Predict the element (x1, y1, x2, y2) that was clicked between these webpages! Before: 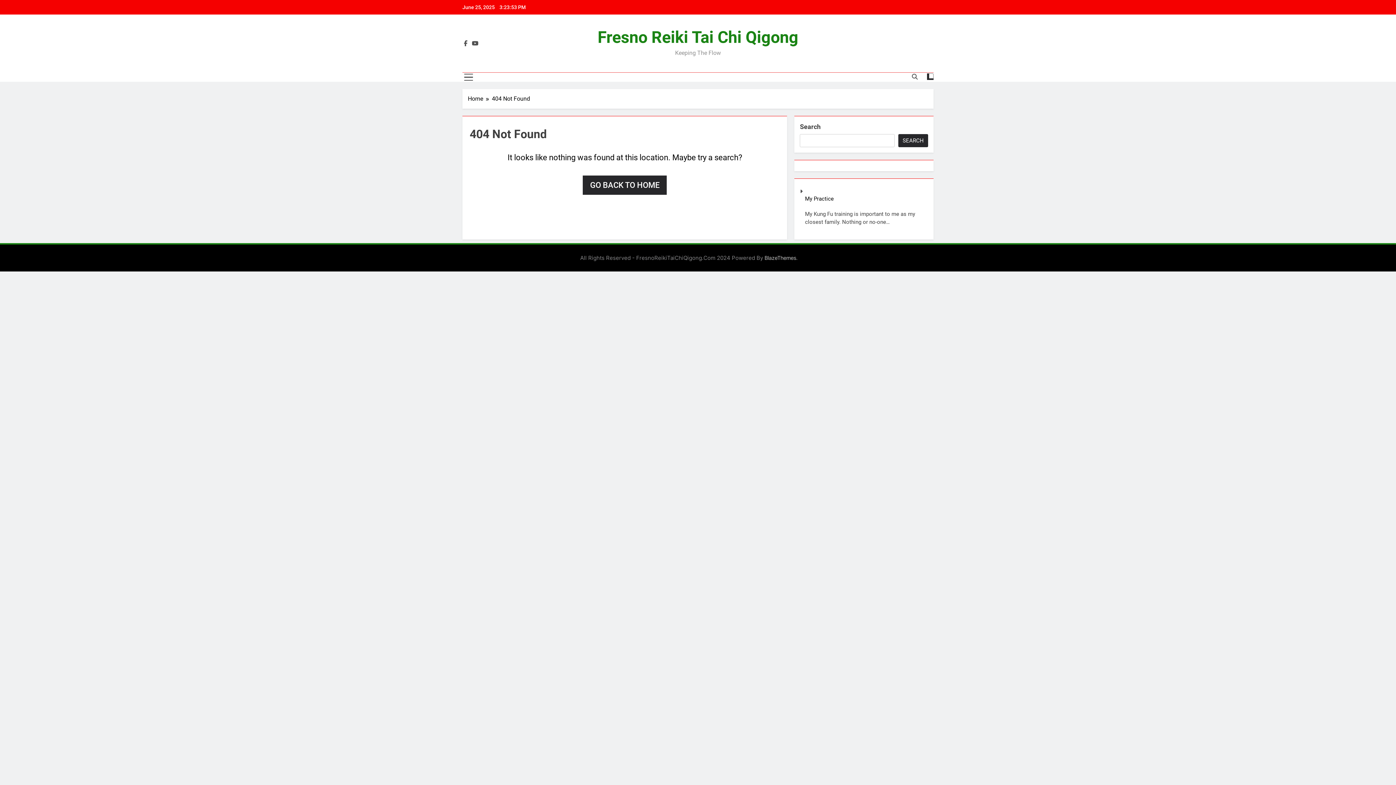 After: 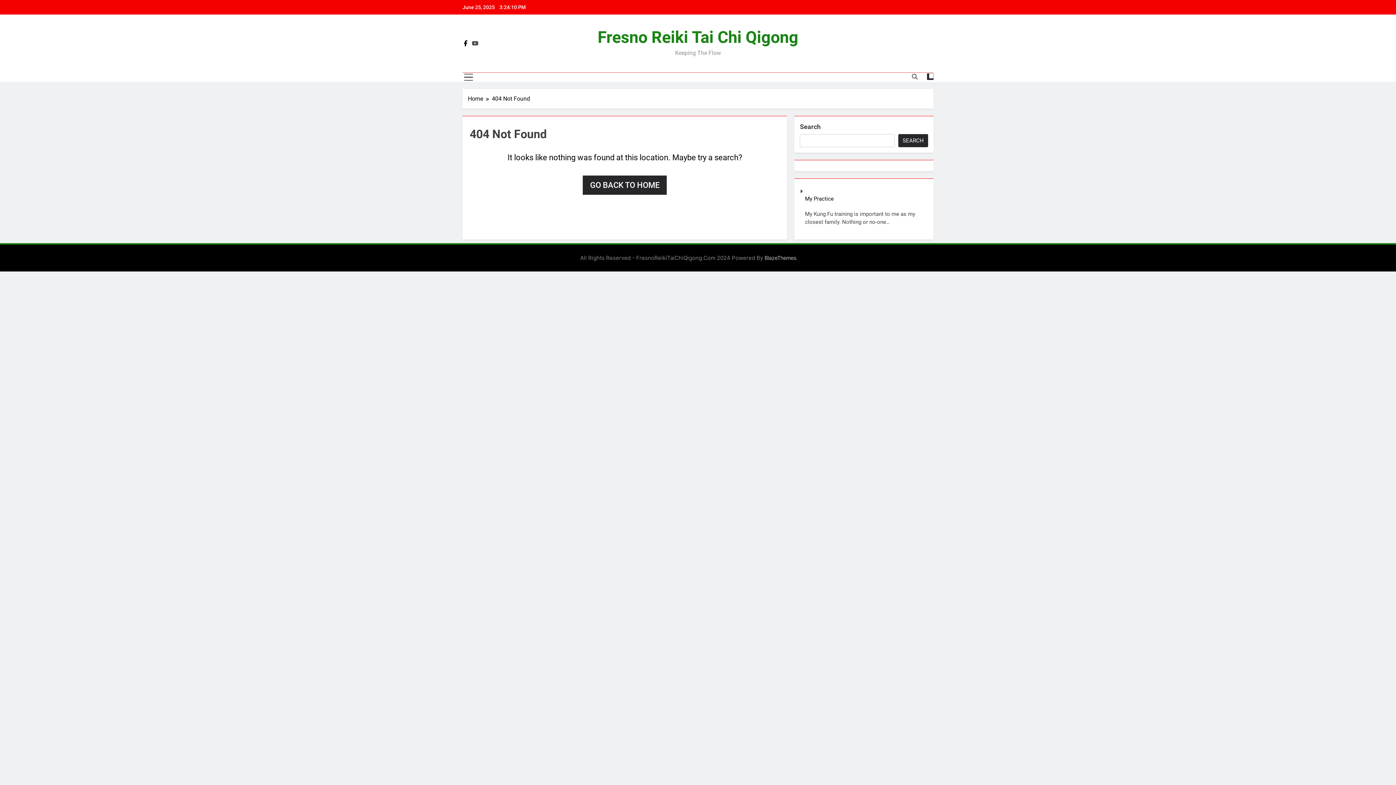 Action: bbox: (462, 39, 469, 46)